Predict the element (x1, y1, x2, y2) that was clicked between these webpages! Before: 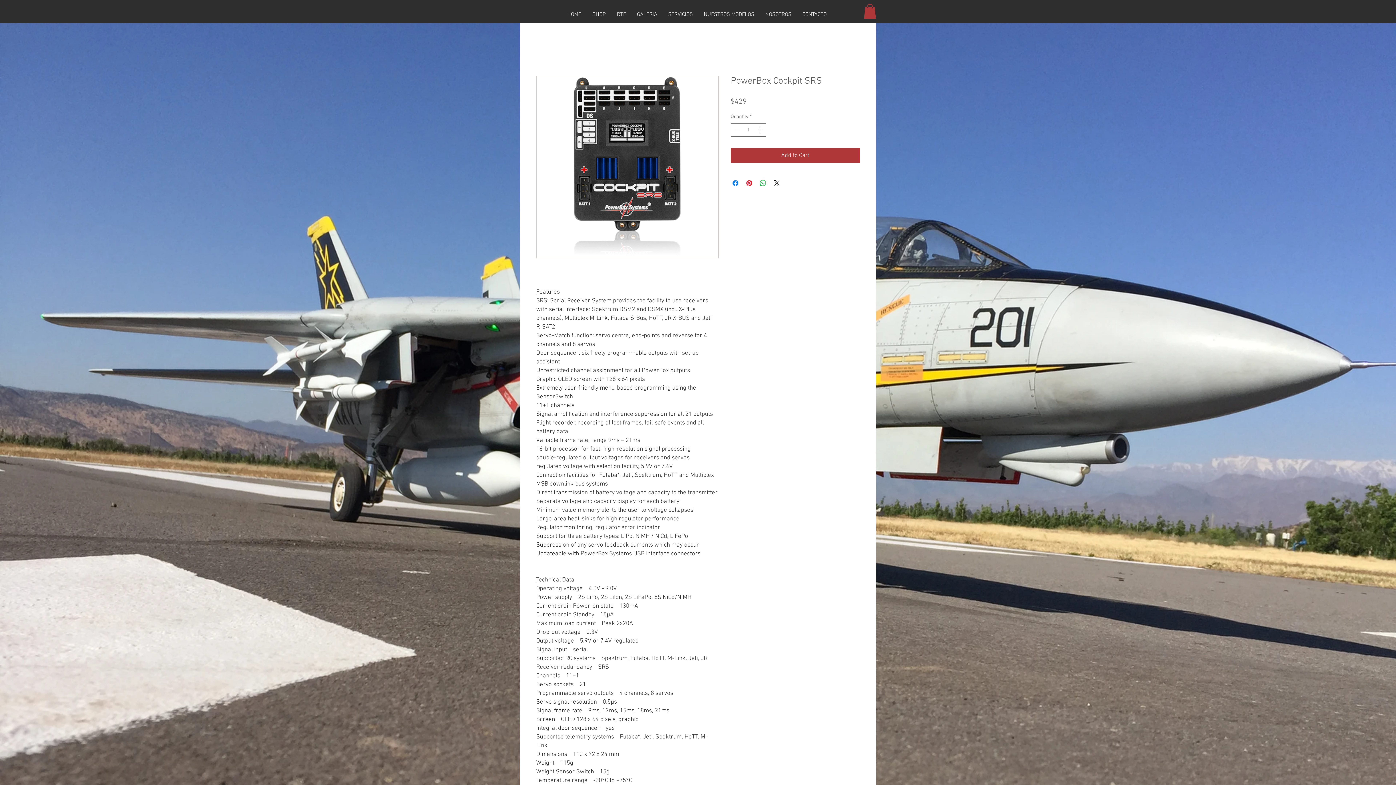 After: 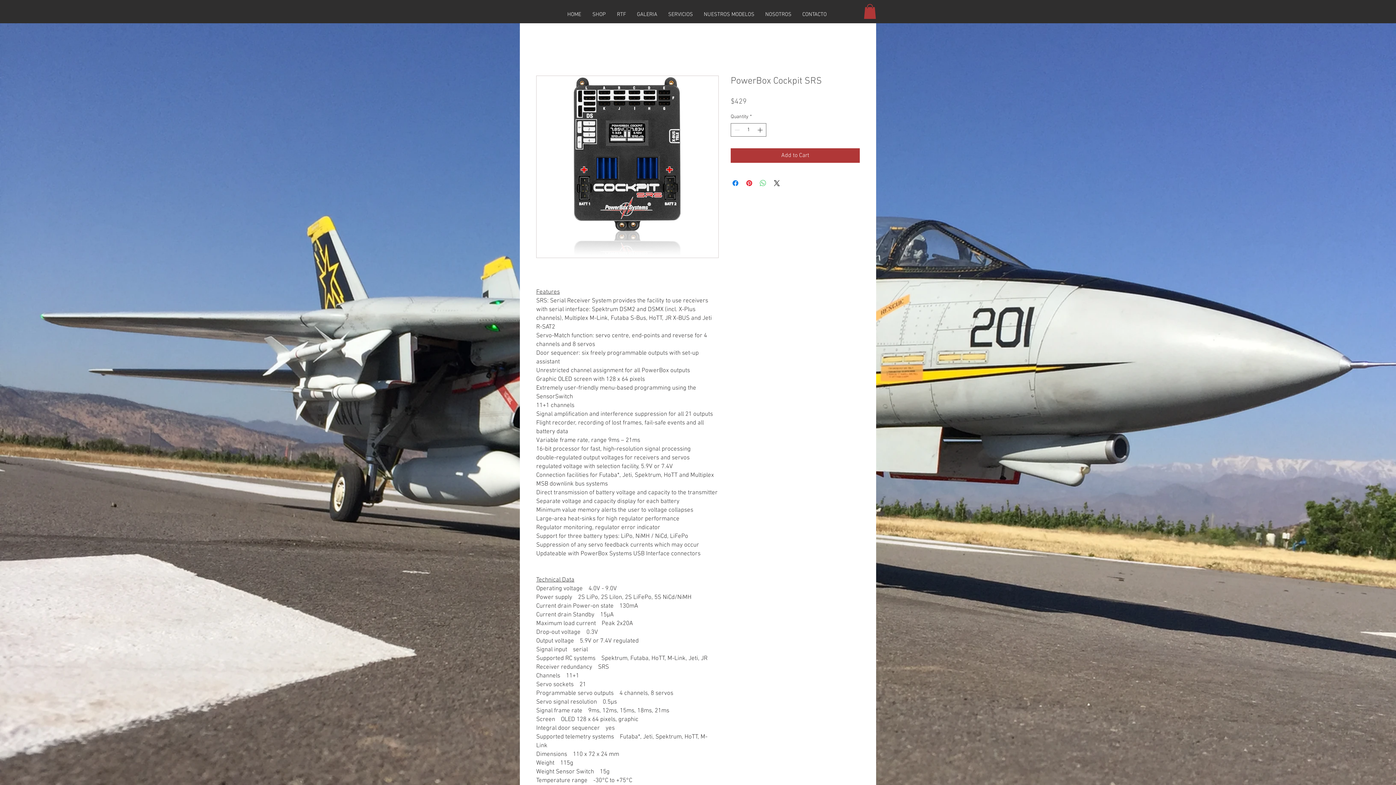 Action: bbox: (758, 178, 767, 187) label: Share on WhatsApp